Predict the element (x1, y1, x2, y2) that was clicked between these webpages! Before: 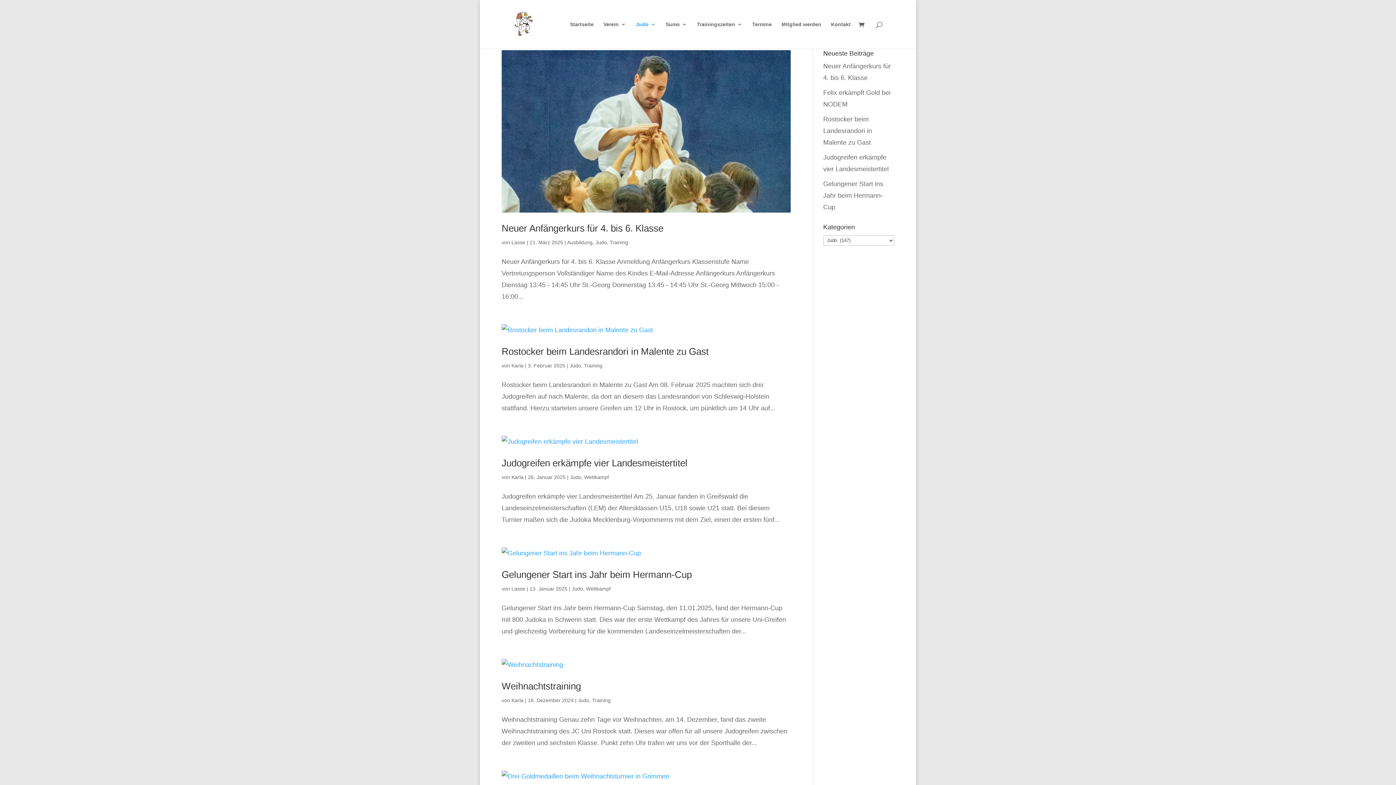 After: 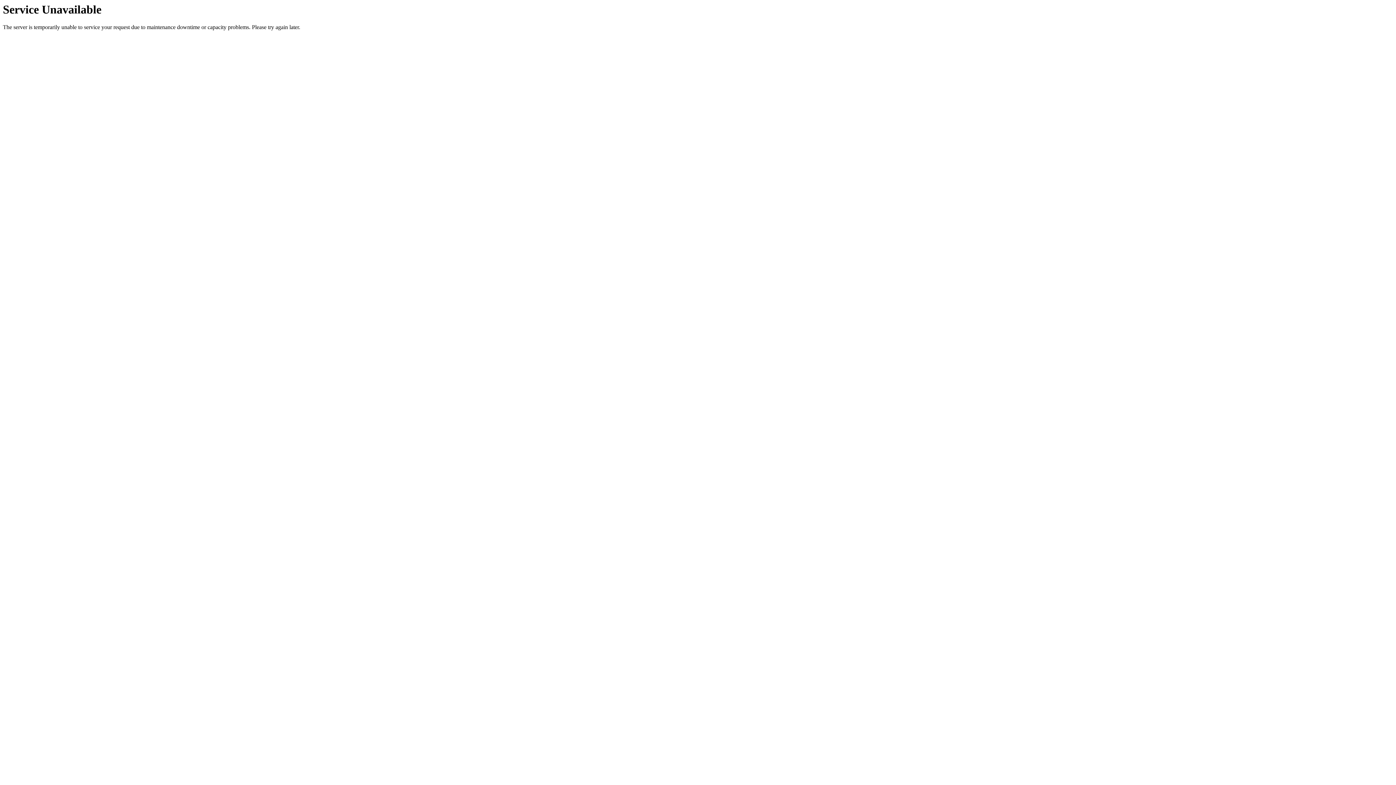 Action: bbox: (501, 659, 790, 670)